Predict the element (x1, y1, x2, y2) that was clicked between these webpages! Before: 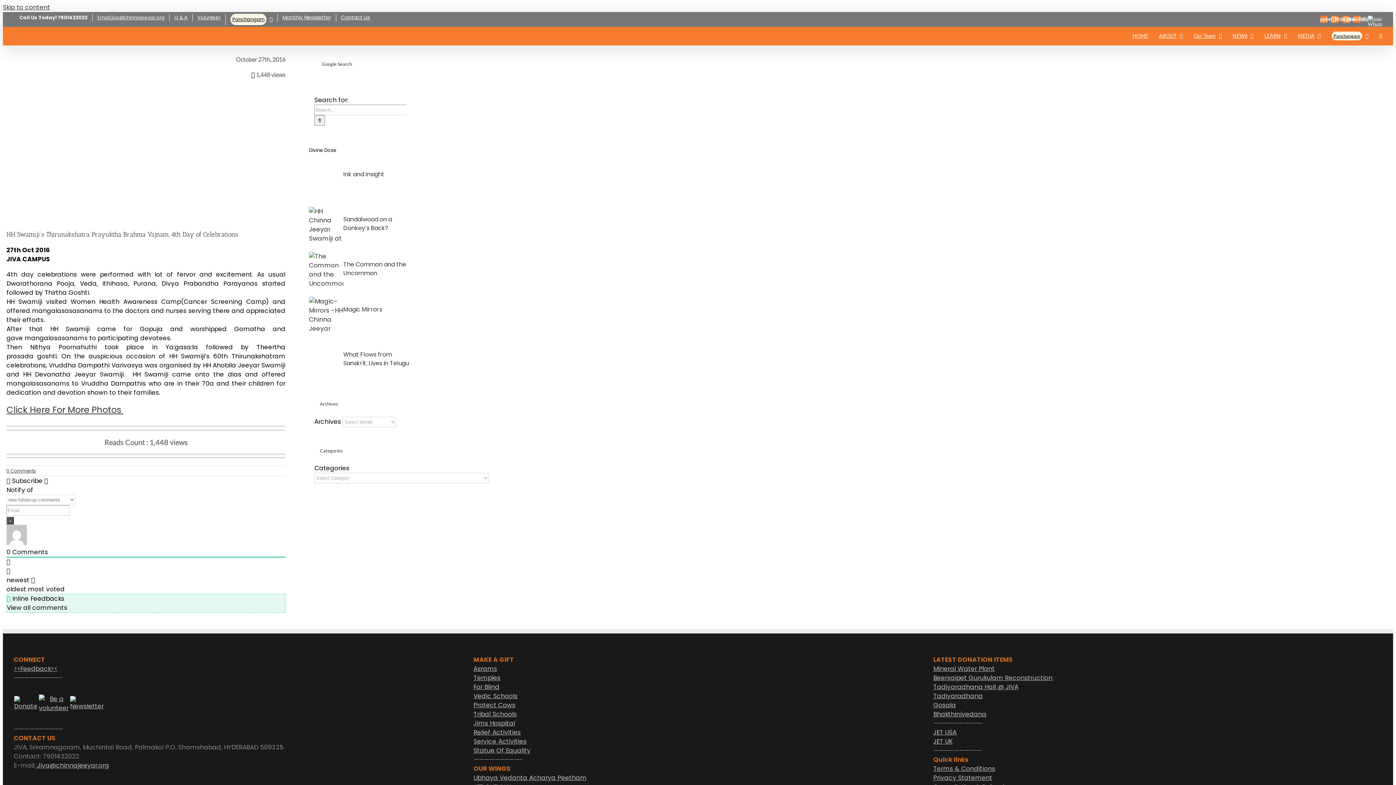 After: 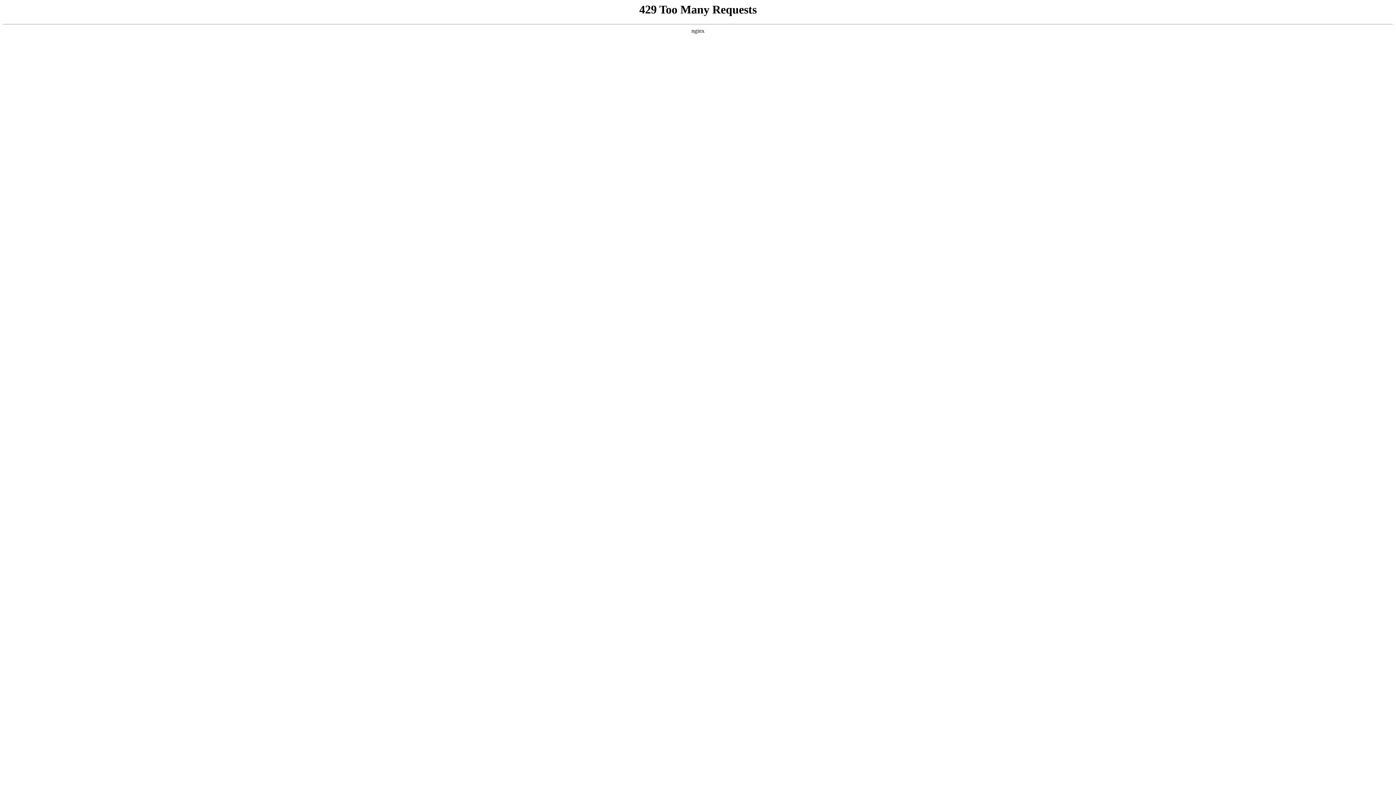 Action: bbox: (314, 250, 406, 289) label: The Common and the Uncommon